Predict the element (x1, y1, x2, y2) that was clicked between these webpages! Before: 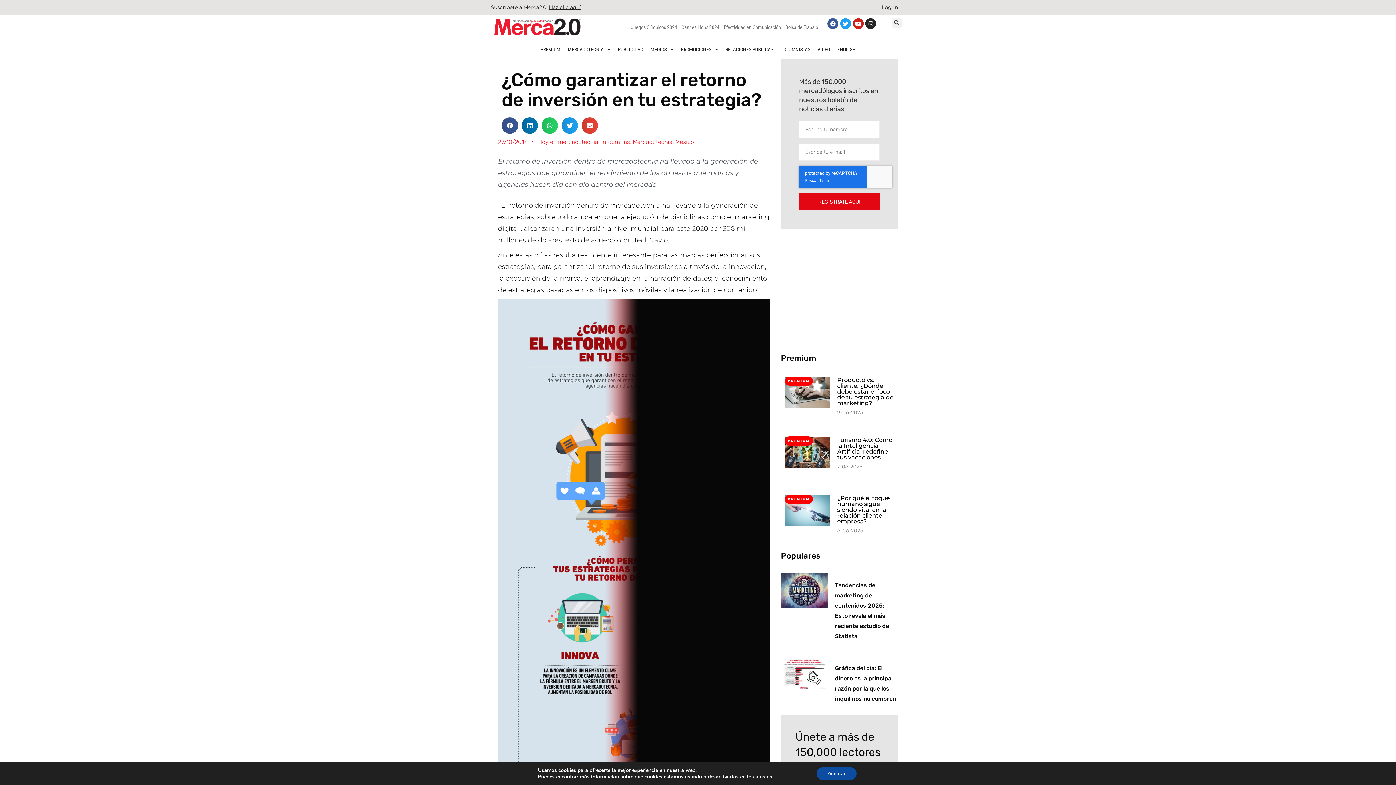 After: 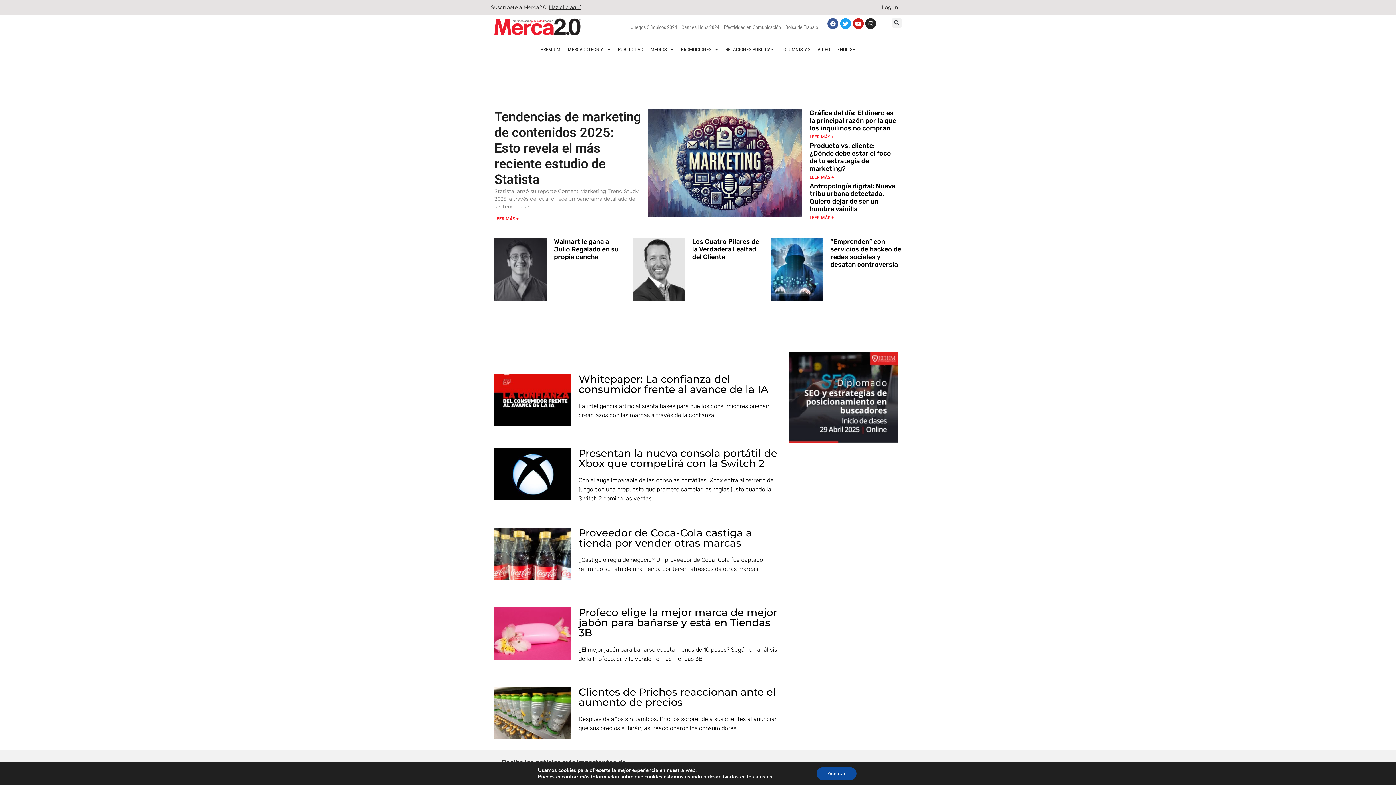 Action: bbox: (494, 18, 586, 35)